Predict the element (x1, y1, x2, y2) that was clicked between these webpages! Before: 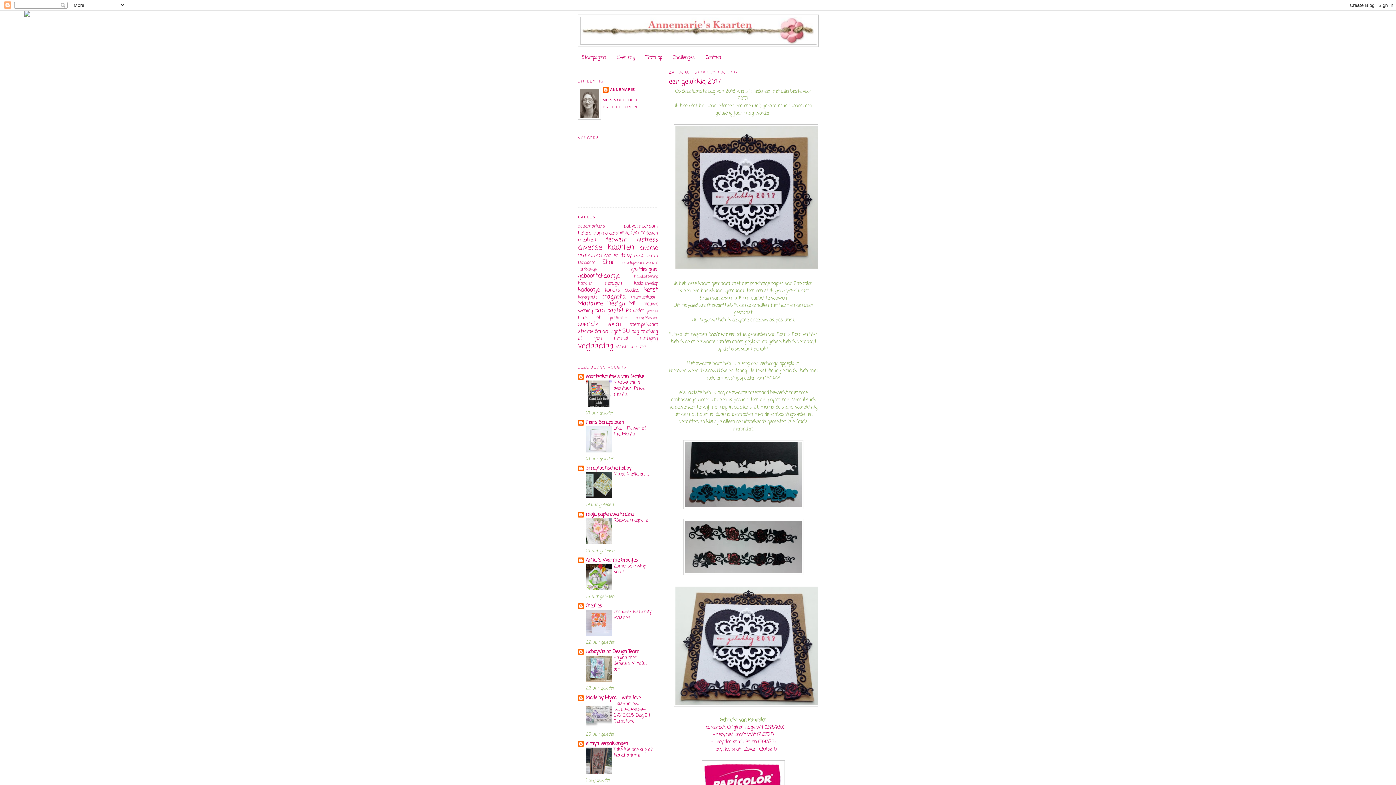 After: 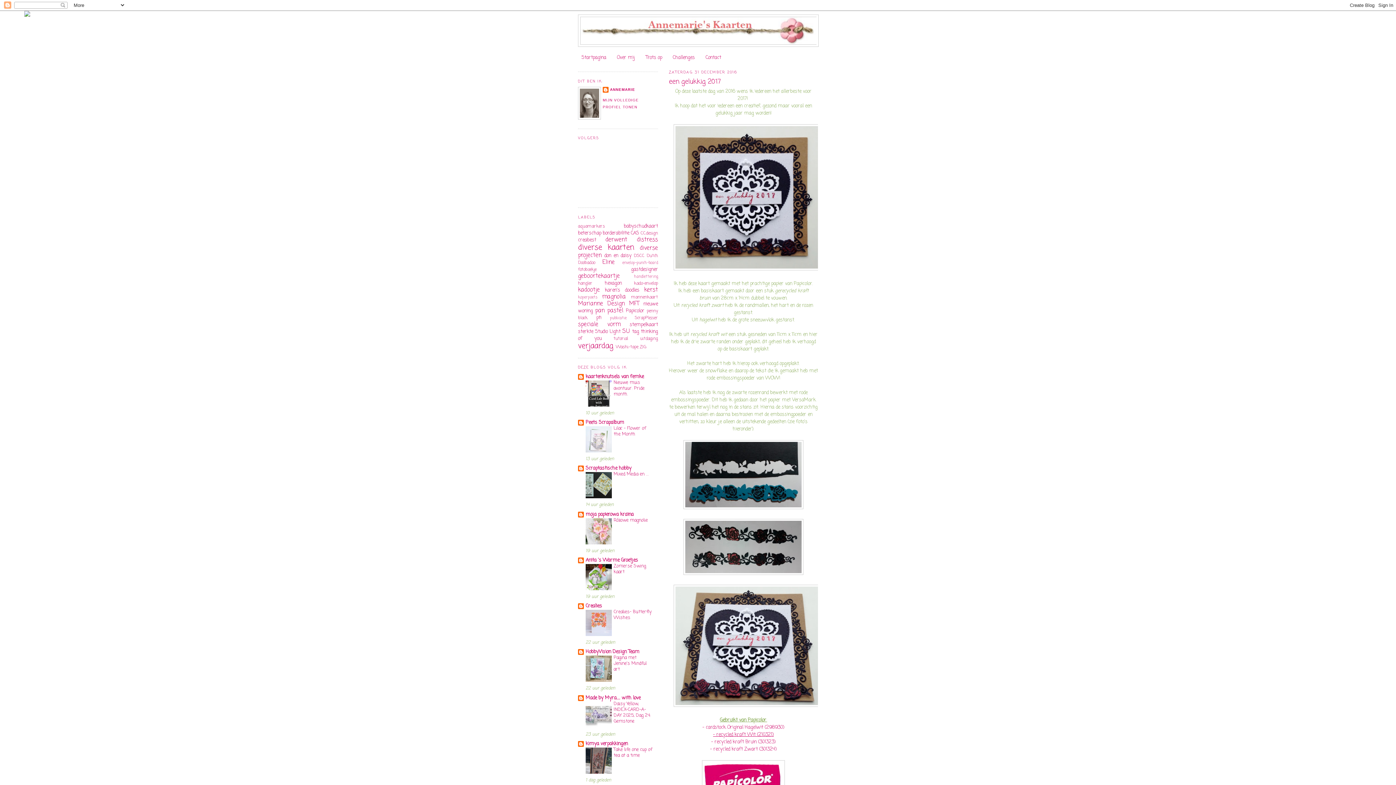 Action: bbox: (713, 731, 774, 738) label: - recycled kraft Wit (210321)